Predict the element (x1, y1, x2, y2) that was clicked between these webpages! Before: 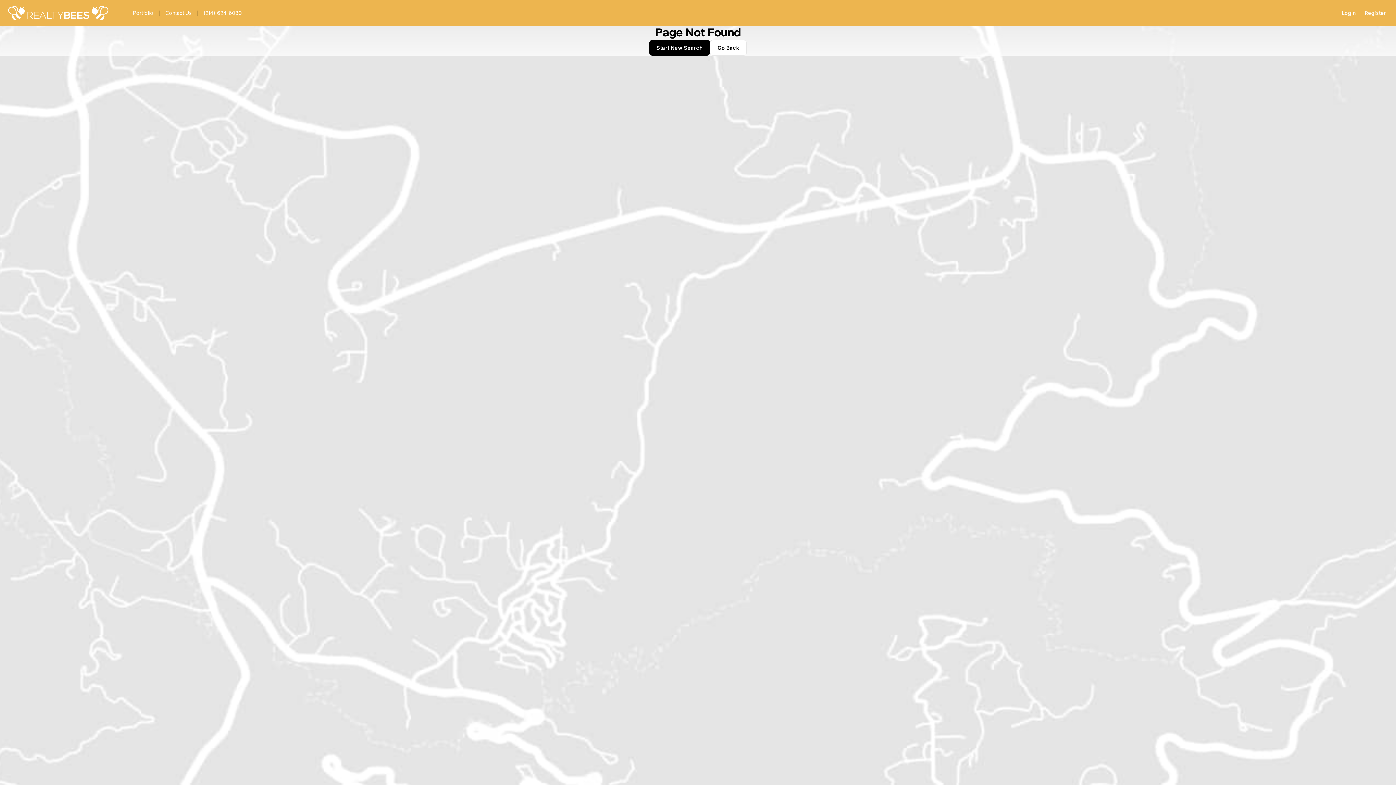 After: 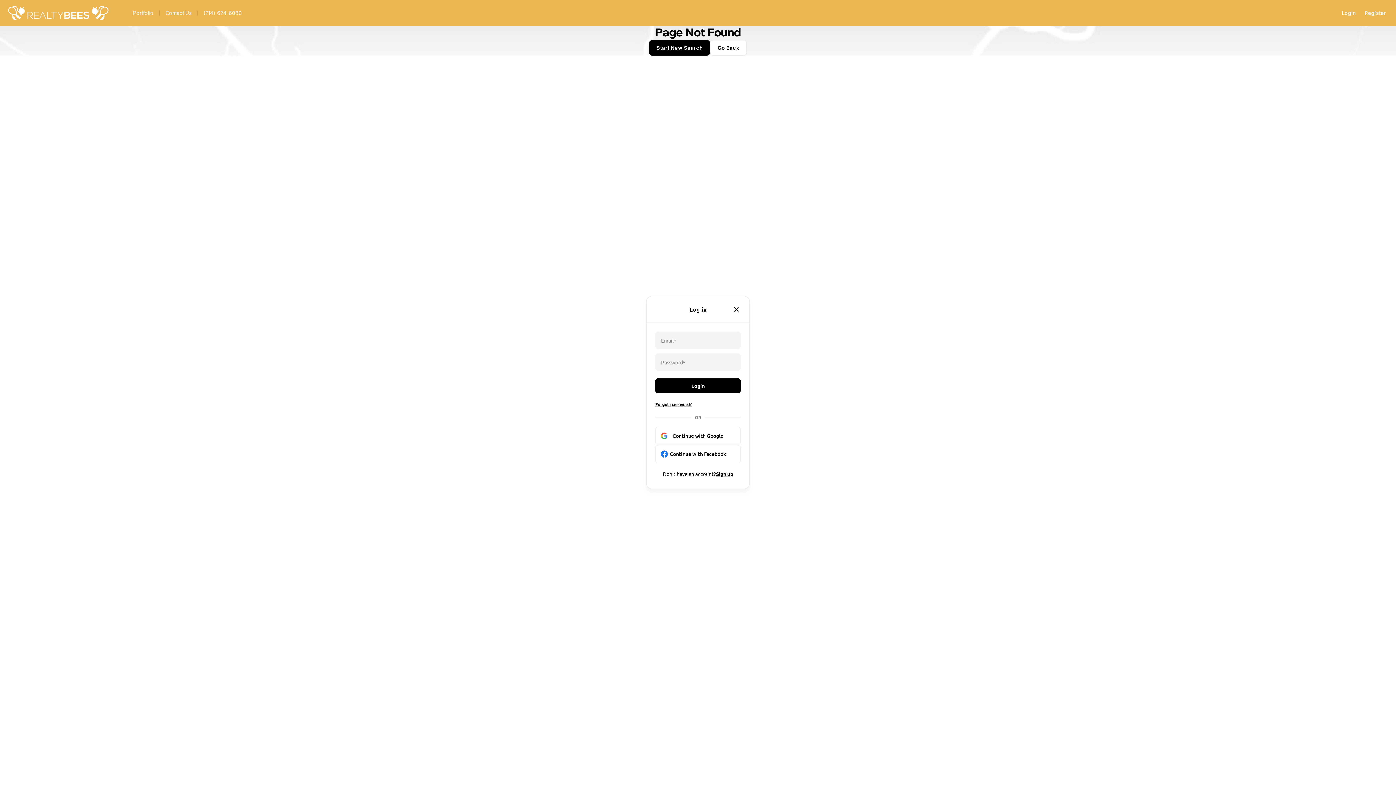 Action: label: Login bbox: (1337, 5, 1360, 20)